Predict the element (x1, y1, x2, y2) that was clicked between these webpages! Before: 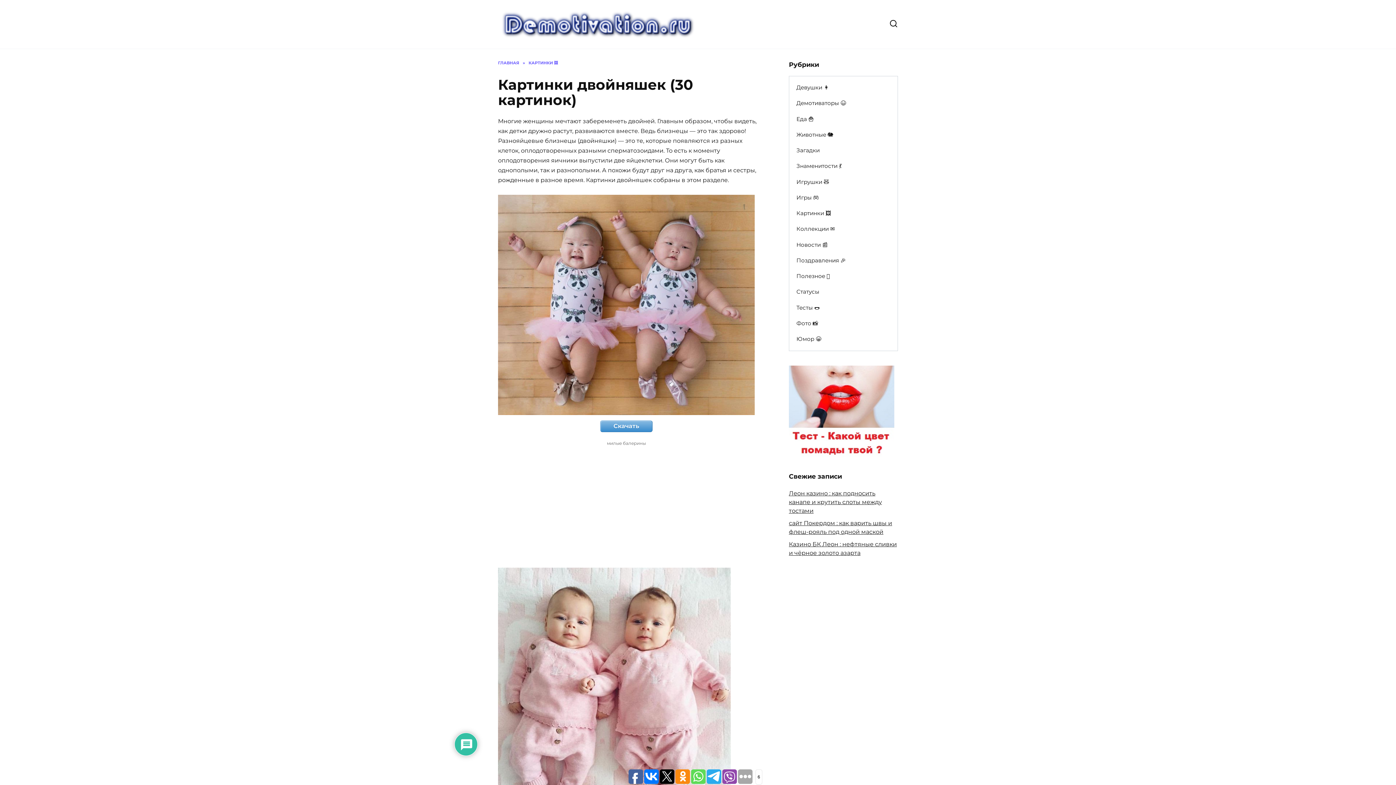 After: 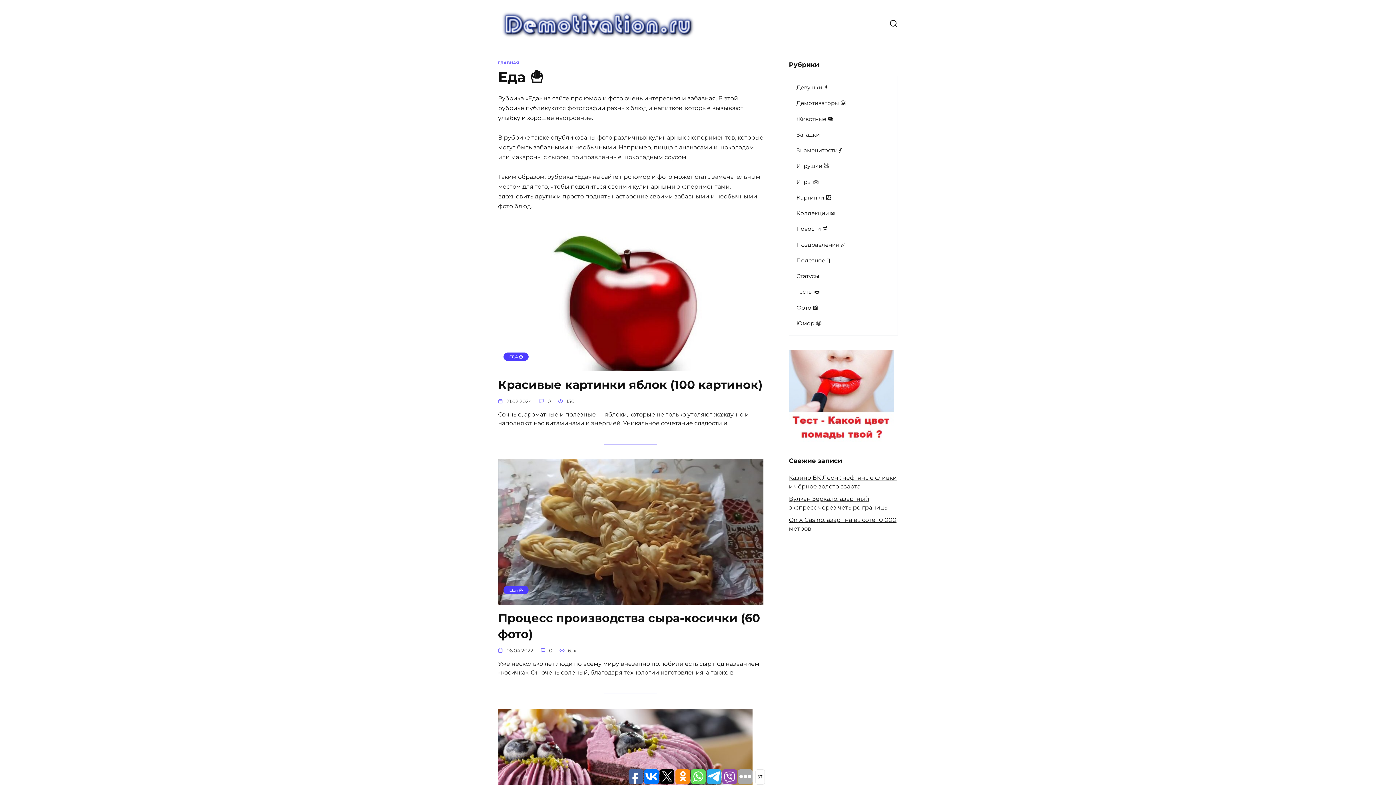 Action: bbox: (789, 111, 821, 127) label: Еда 🍟